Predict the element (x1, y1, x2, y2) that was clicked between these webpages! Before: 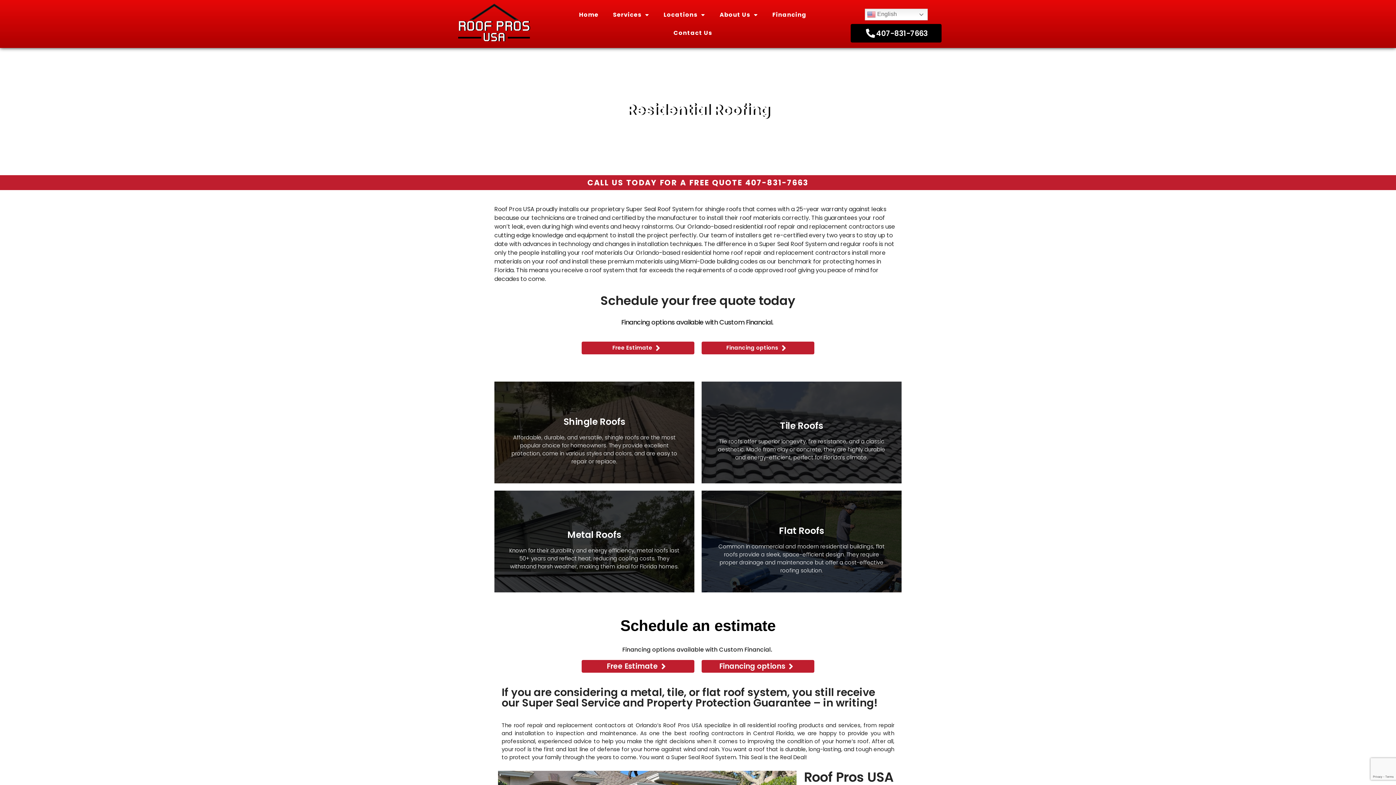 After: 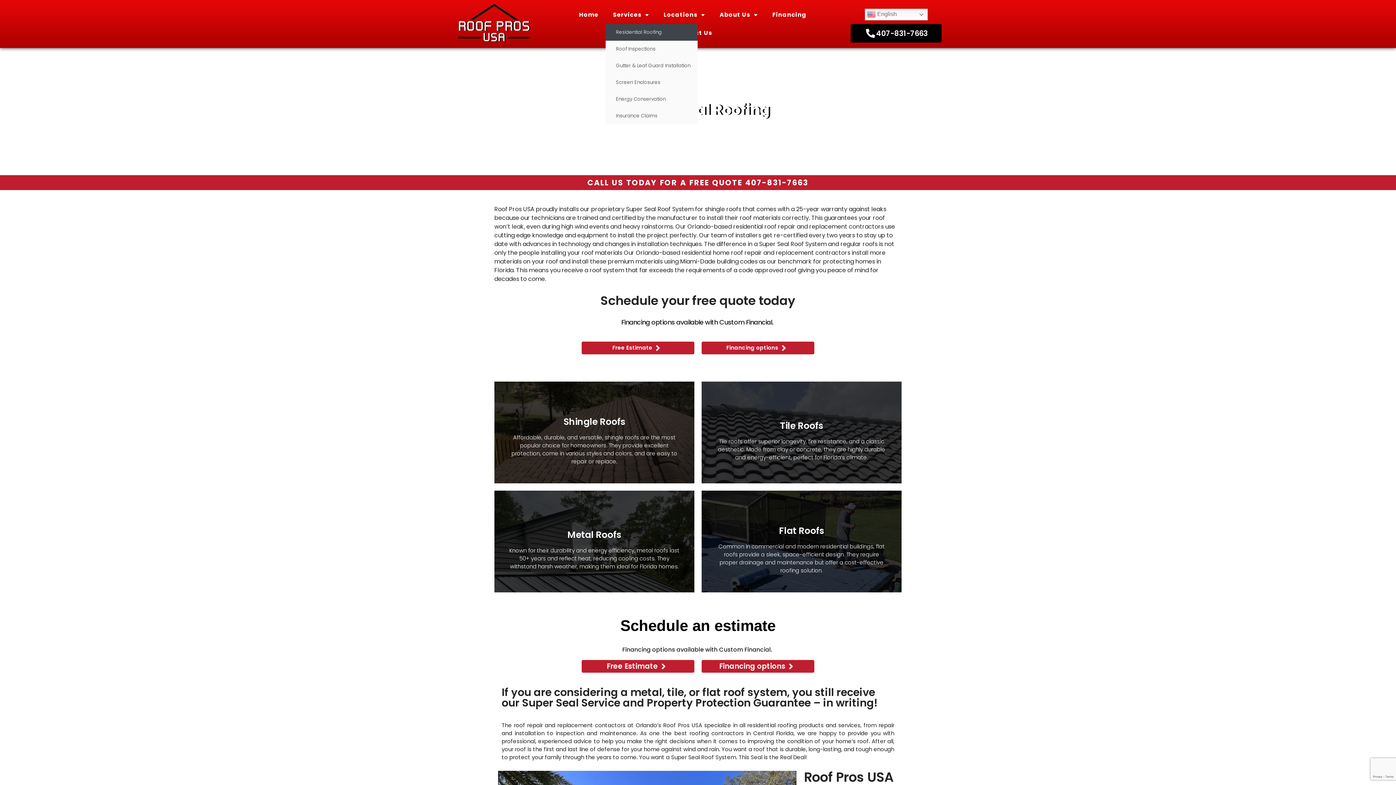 Action: bbox: (605, 5, 656, 23) label: Services